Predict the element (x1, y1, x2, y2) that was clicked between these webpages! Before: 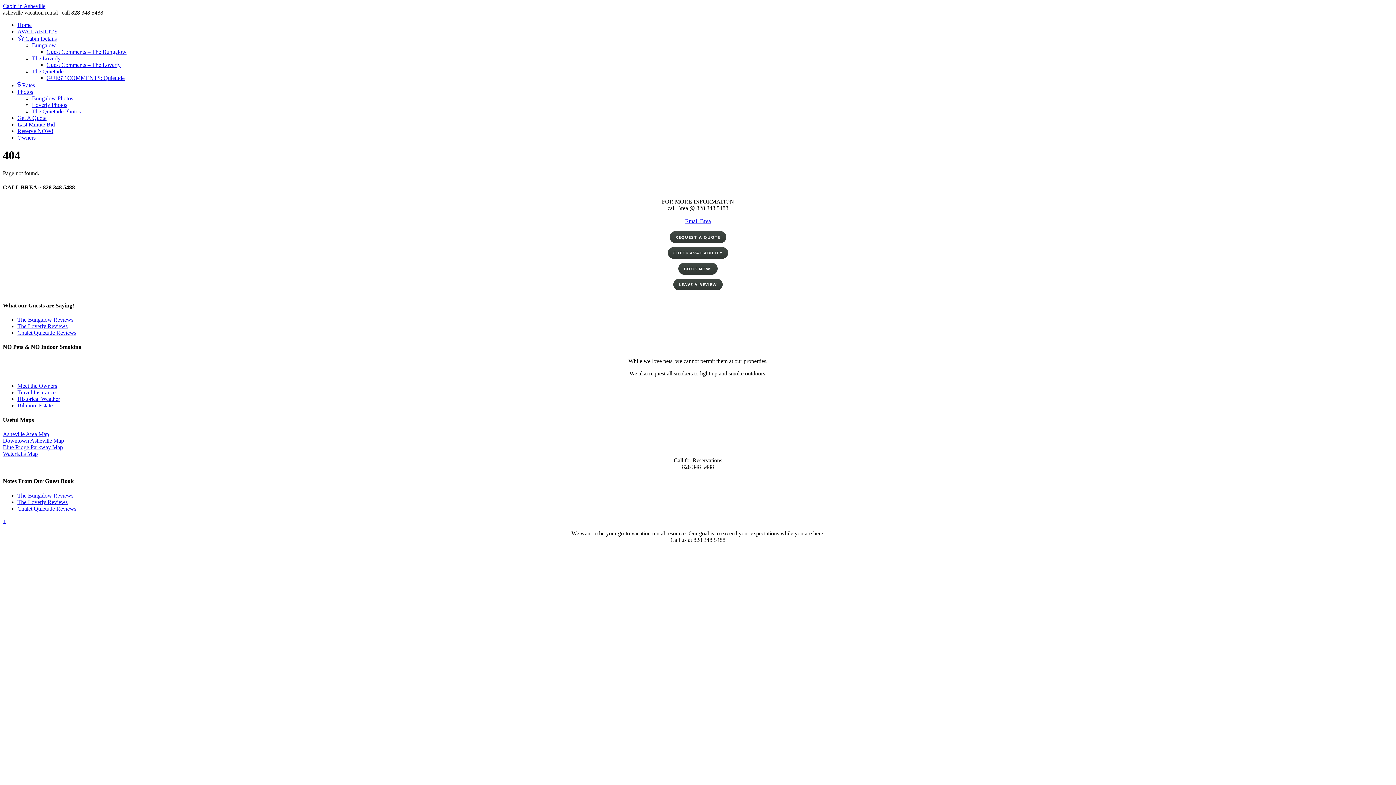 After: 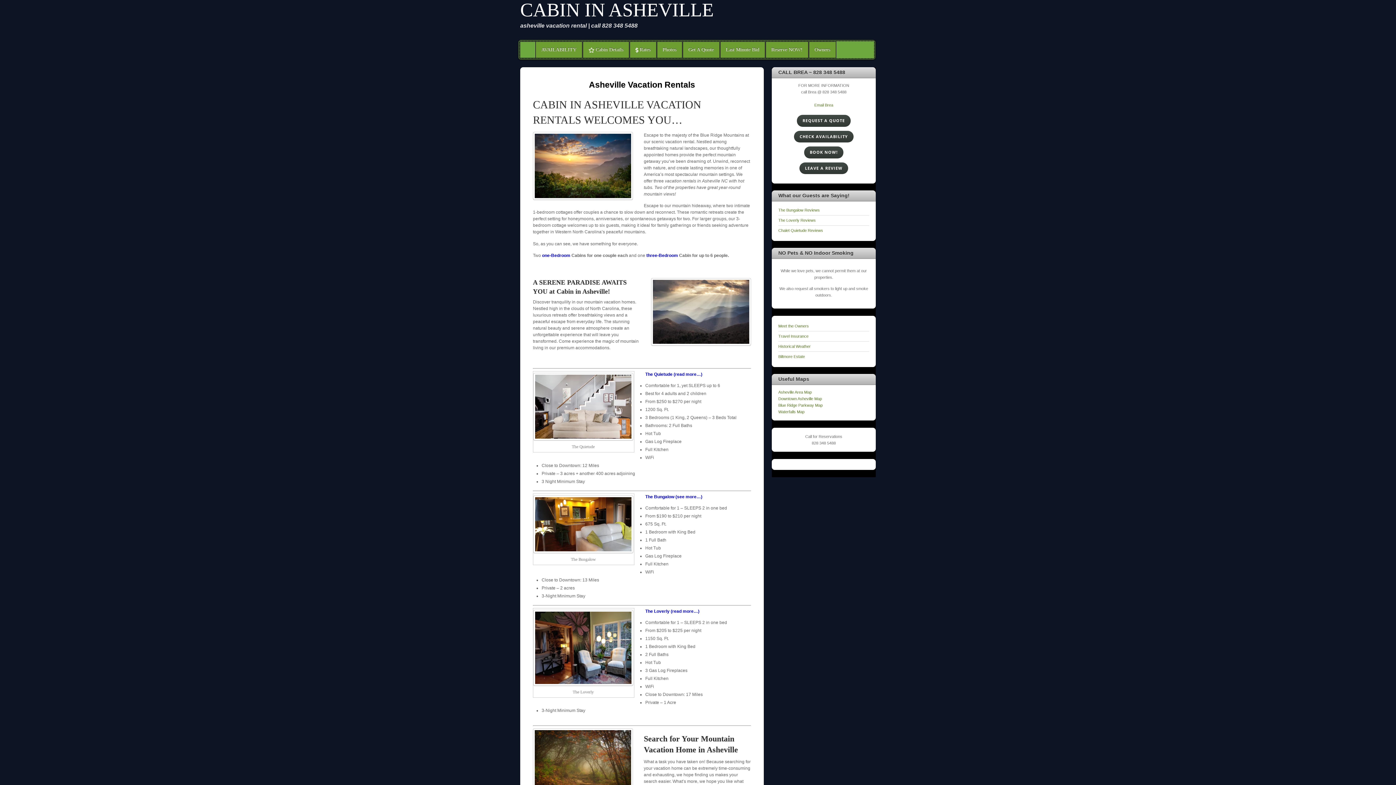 Action: label: Home bbox: (17, 21, 31, 28)